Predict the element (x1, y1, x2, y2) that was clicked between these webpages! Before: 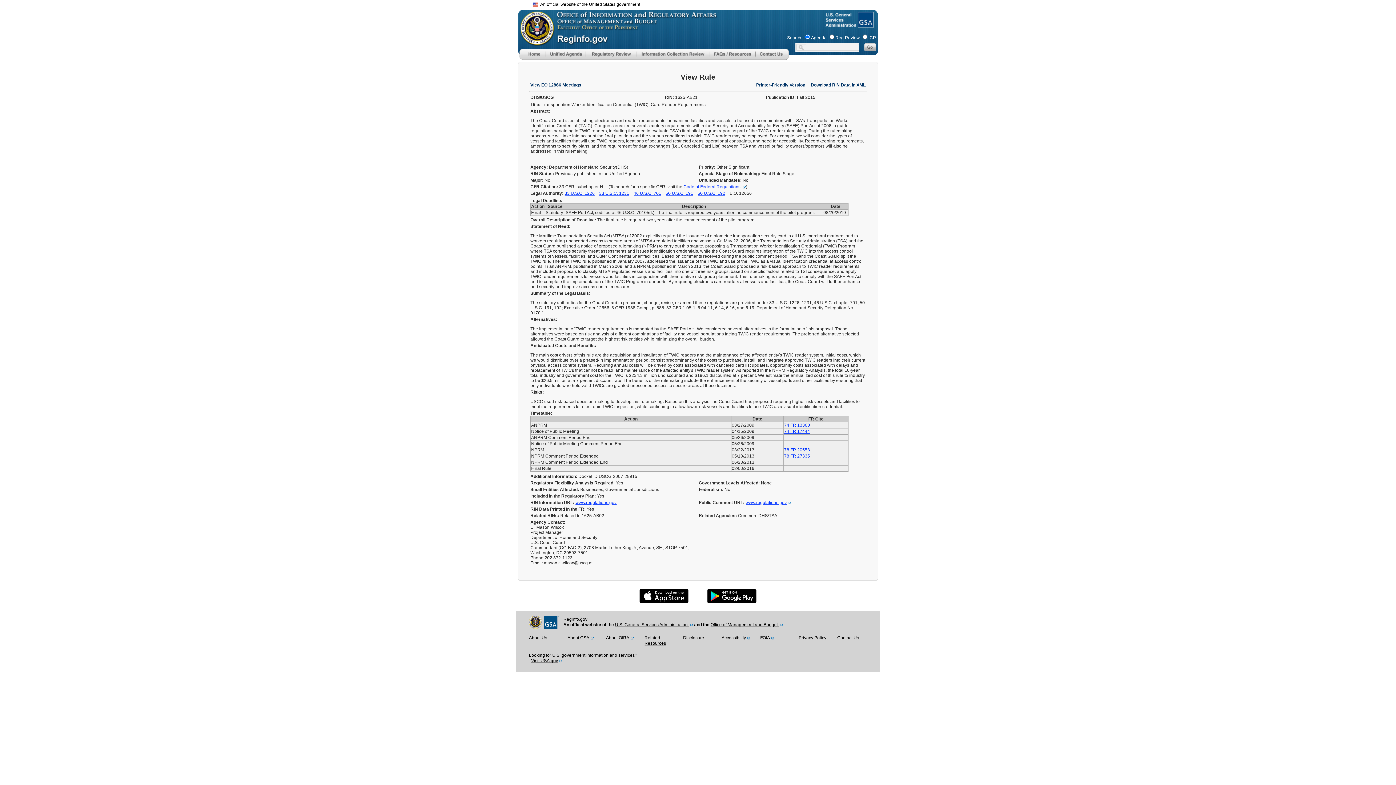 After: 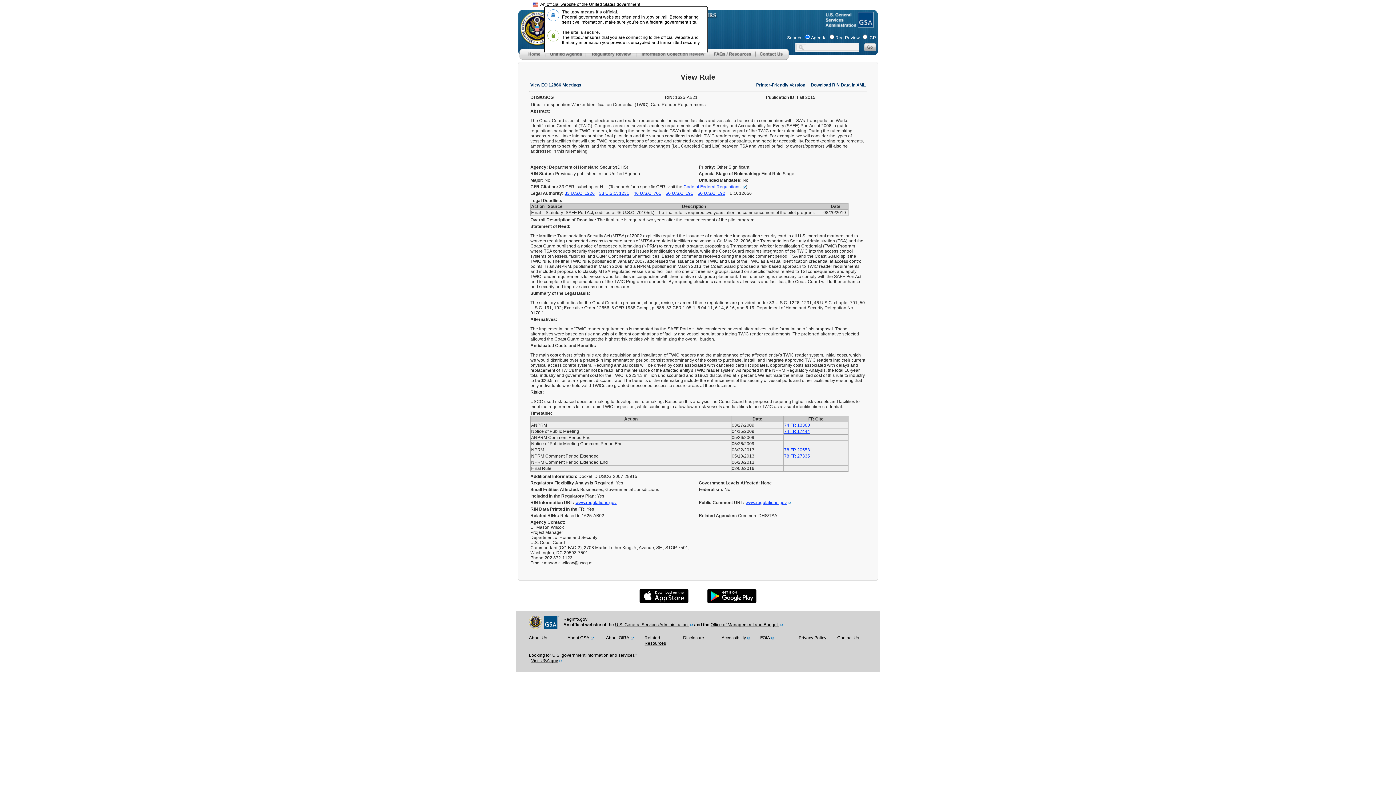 Action: bbox: (532, 1, 640, 6) label:   An official website of the United States government